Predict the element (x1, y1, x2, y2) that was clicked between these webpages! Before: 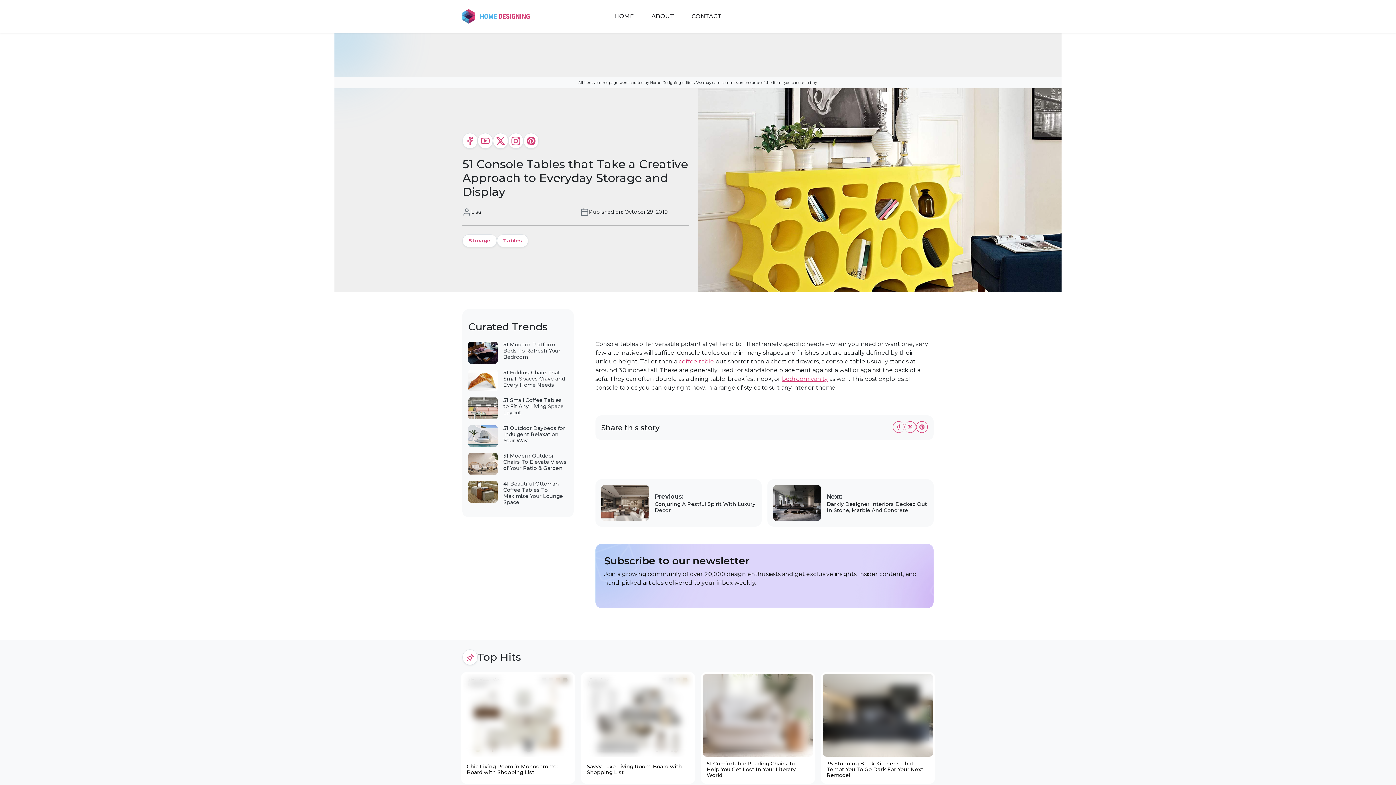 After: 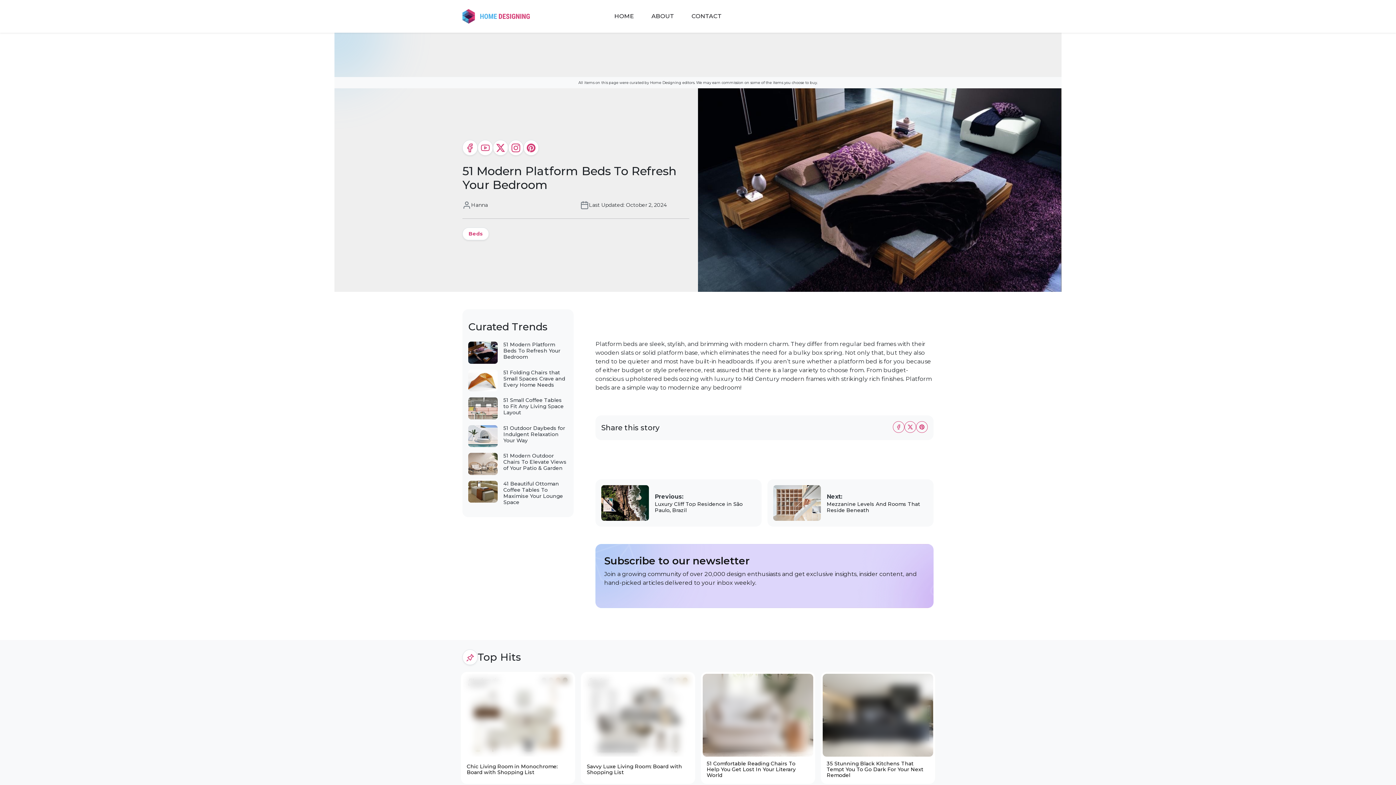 Action: bbox: (468, 348, 497, 355)